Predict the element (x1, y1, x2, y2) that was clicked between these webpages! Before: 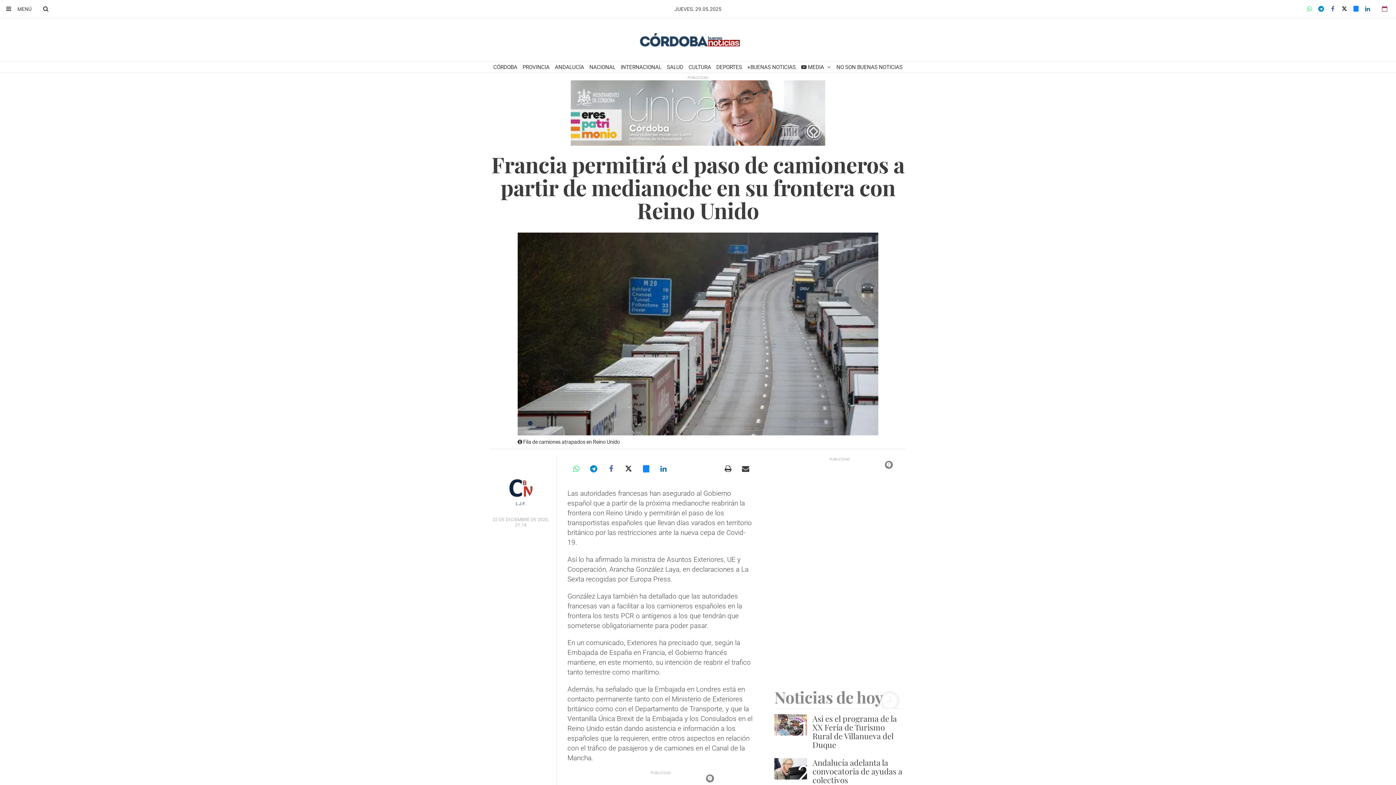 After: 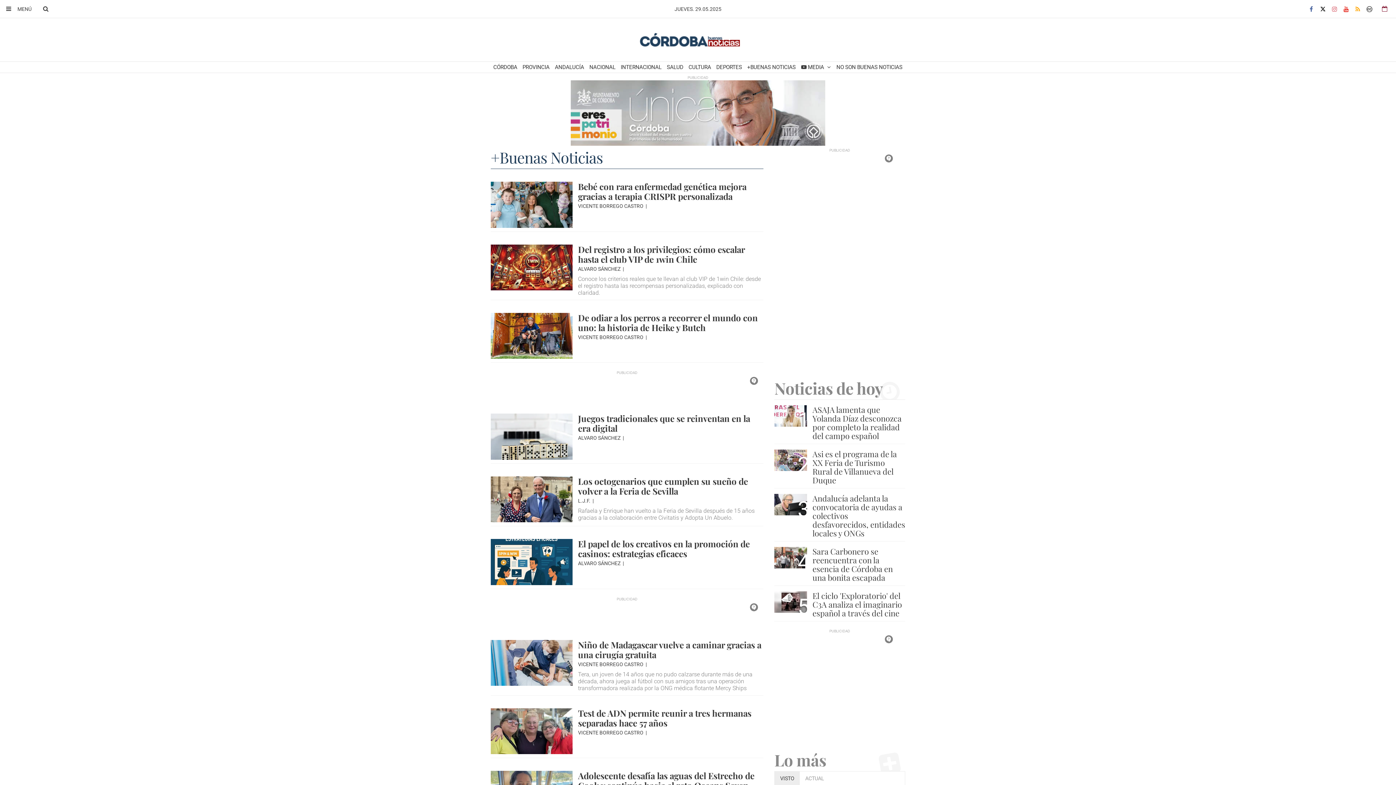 Action: label: +BUENAS NOTICIAS bbox: (744, 61, 798, 73)